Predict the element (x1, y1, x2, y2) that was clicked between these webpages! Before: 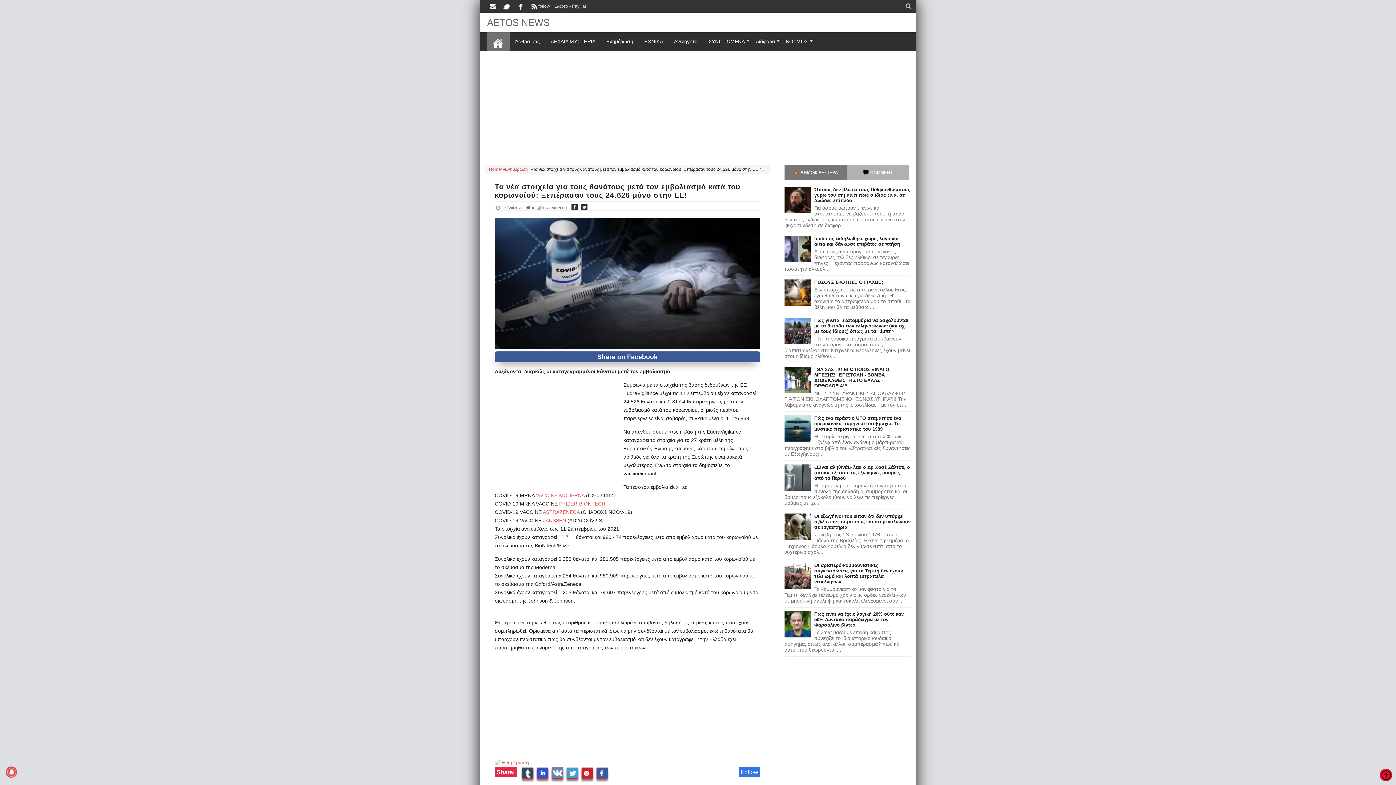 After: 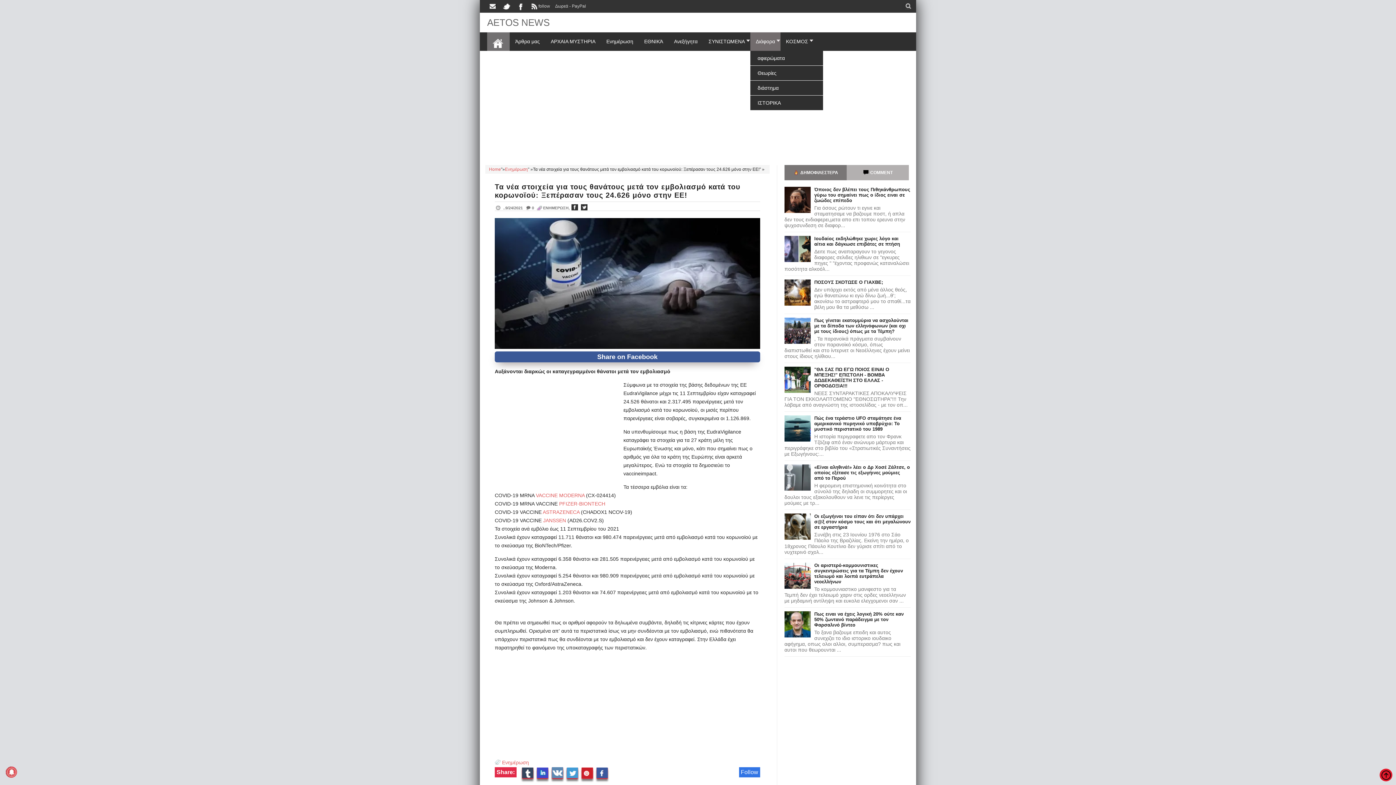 Action: label: Διάφορα bbox: (750, 32, 780, 50)